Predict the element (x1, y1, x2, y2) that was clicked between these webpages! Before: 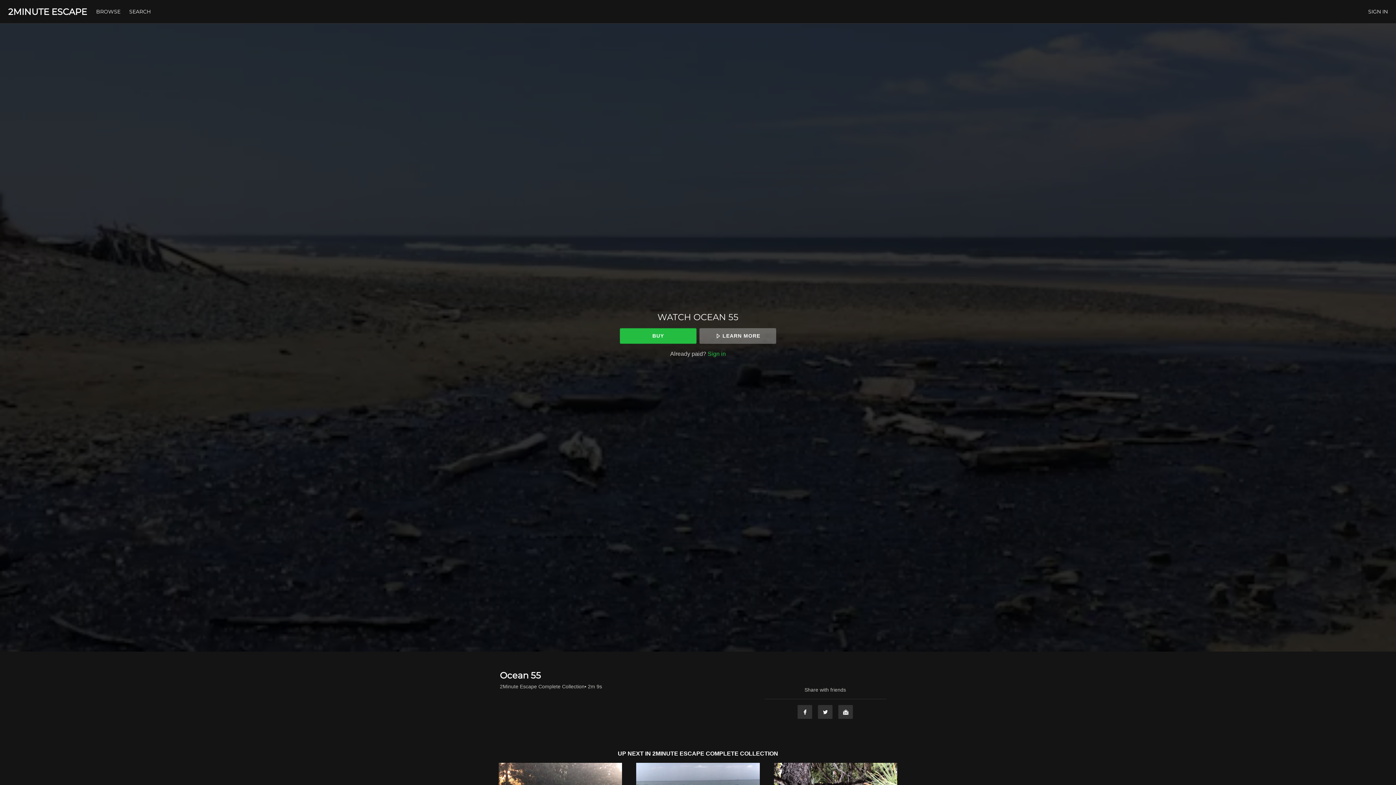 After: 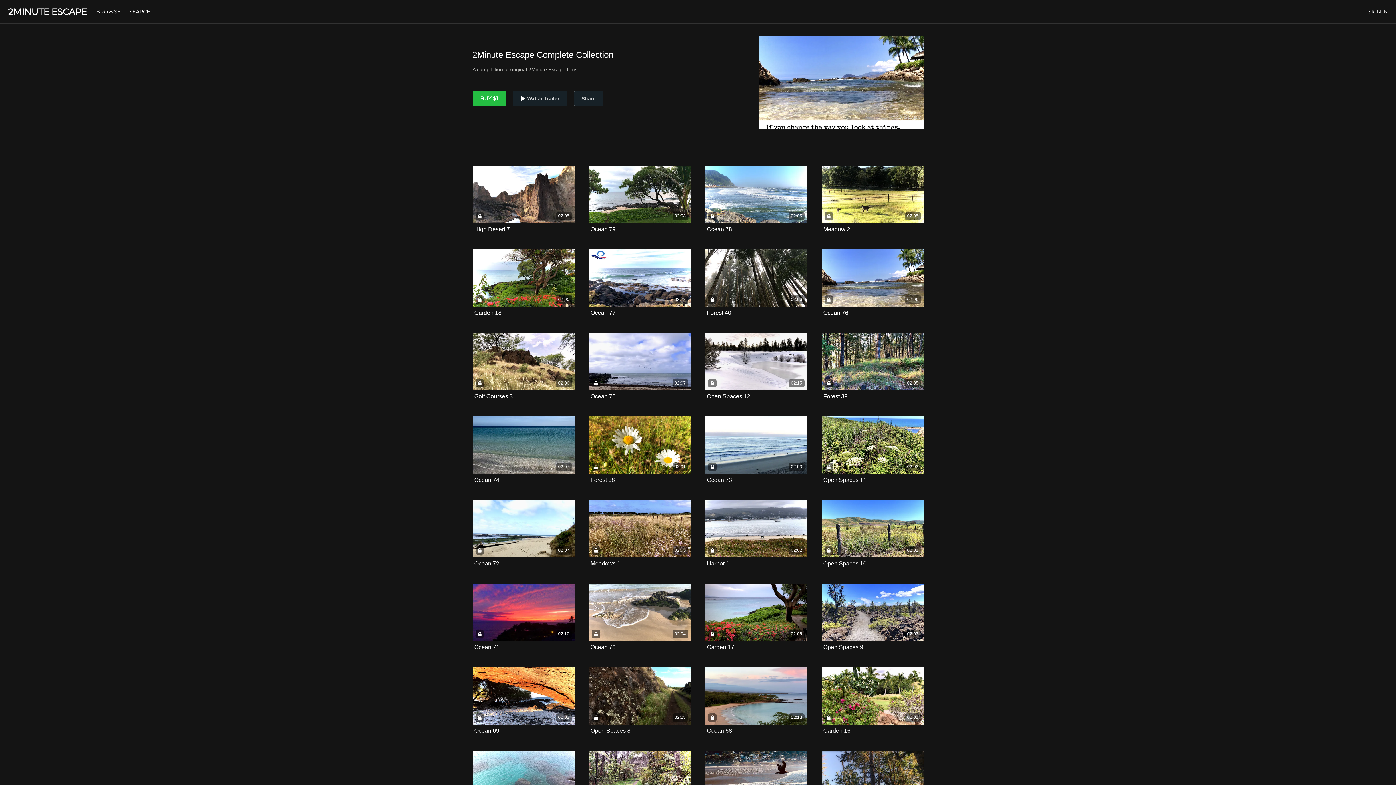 Action: bbox: (500, 683, 584, 690) label: 2Minute Escape Complete Collection